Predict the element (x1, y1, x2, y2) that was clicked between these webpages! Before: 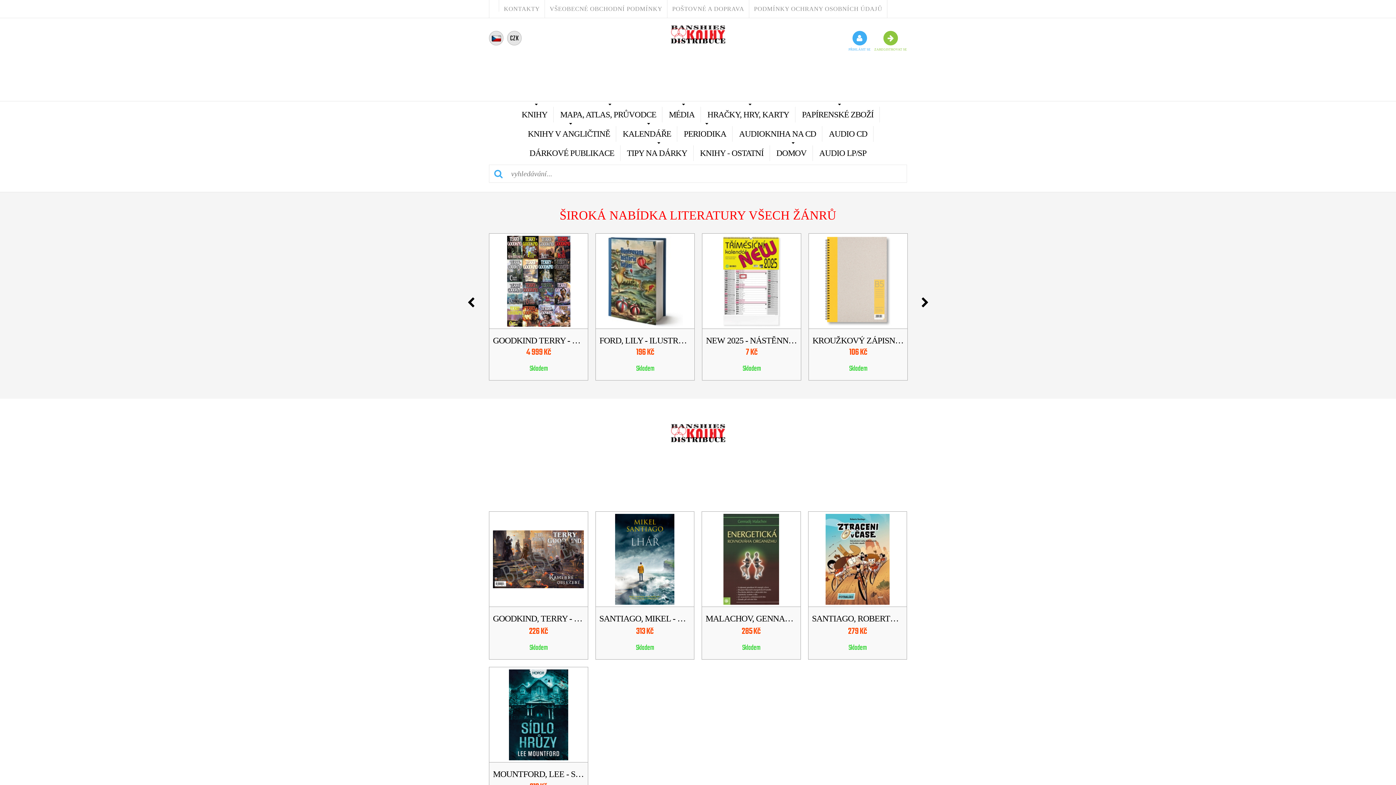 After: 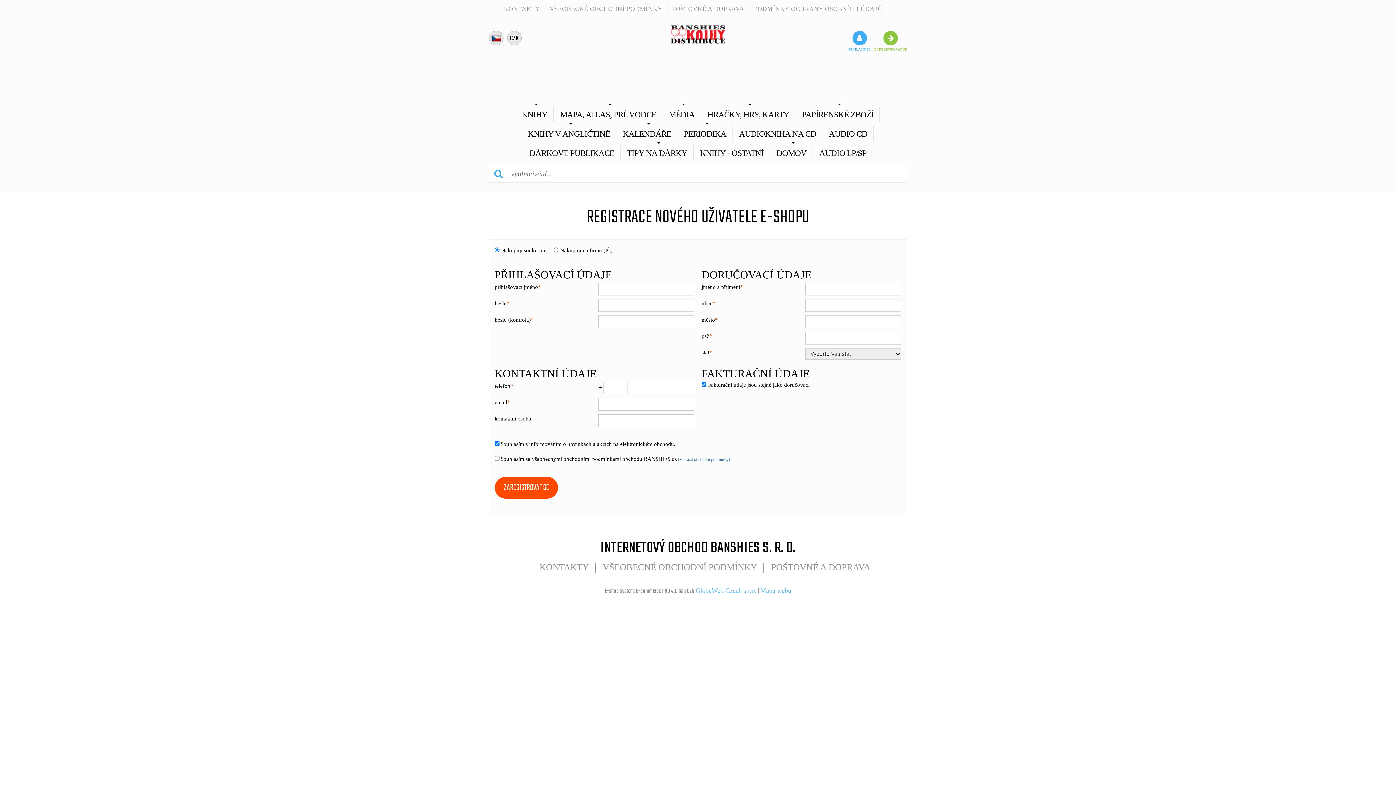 Action: bbox: (874, 30, 907, 51) label: ZAREGISTROVAT SE